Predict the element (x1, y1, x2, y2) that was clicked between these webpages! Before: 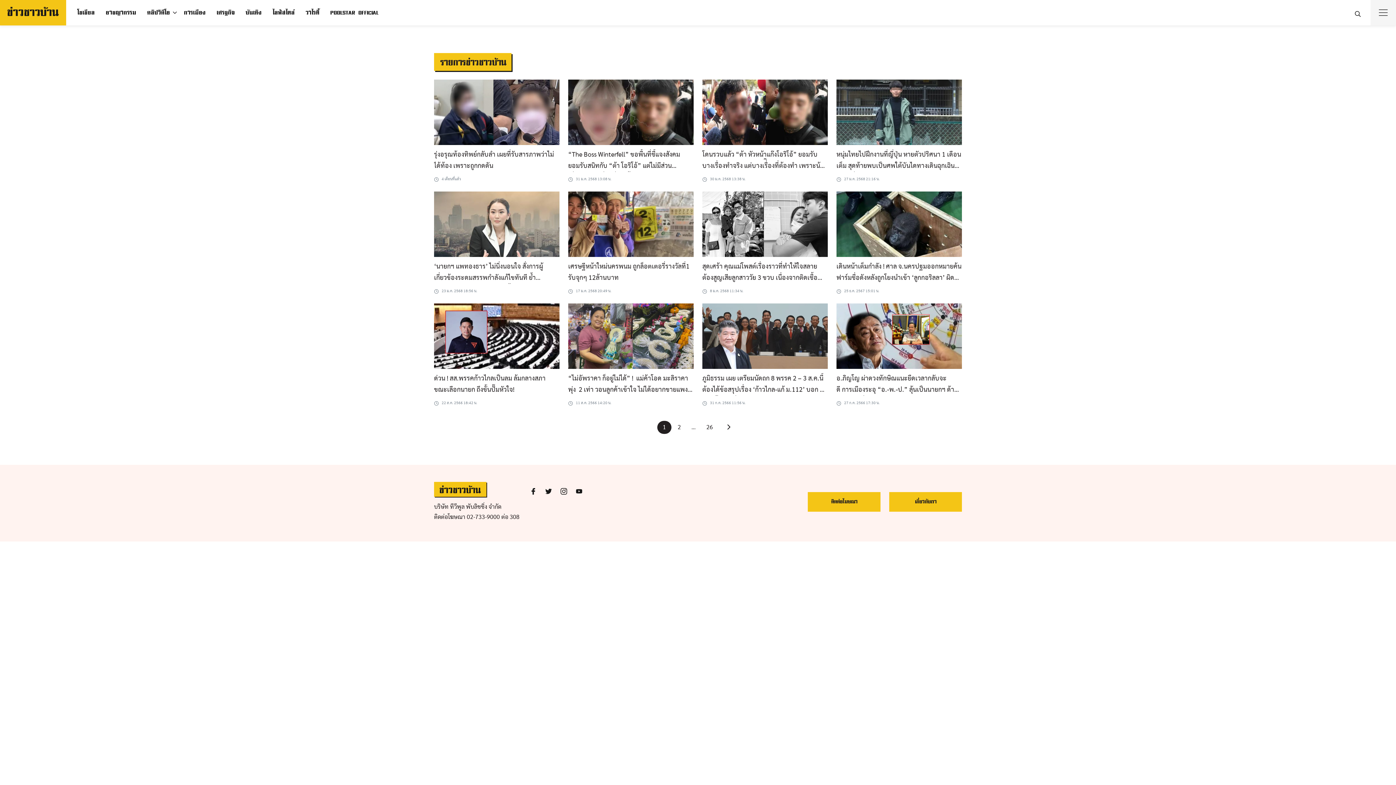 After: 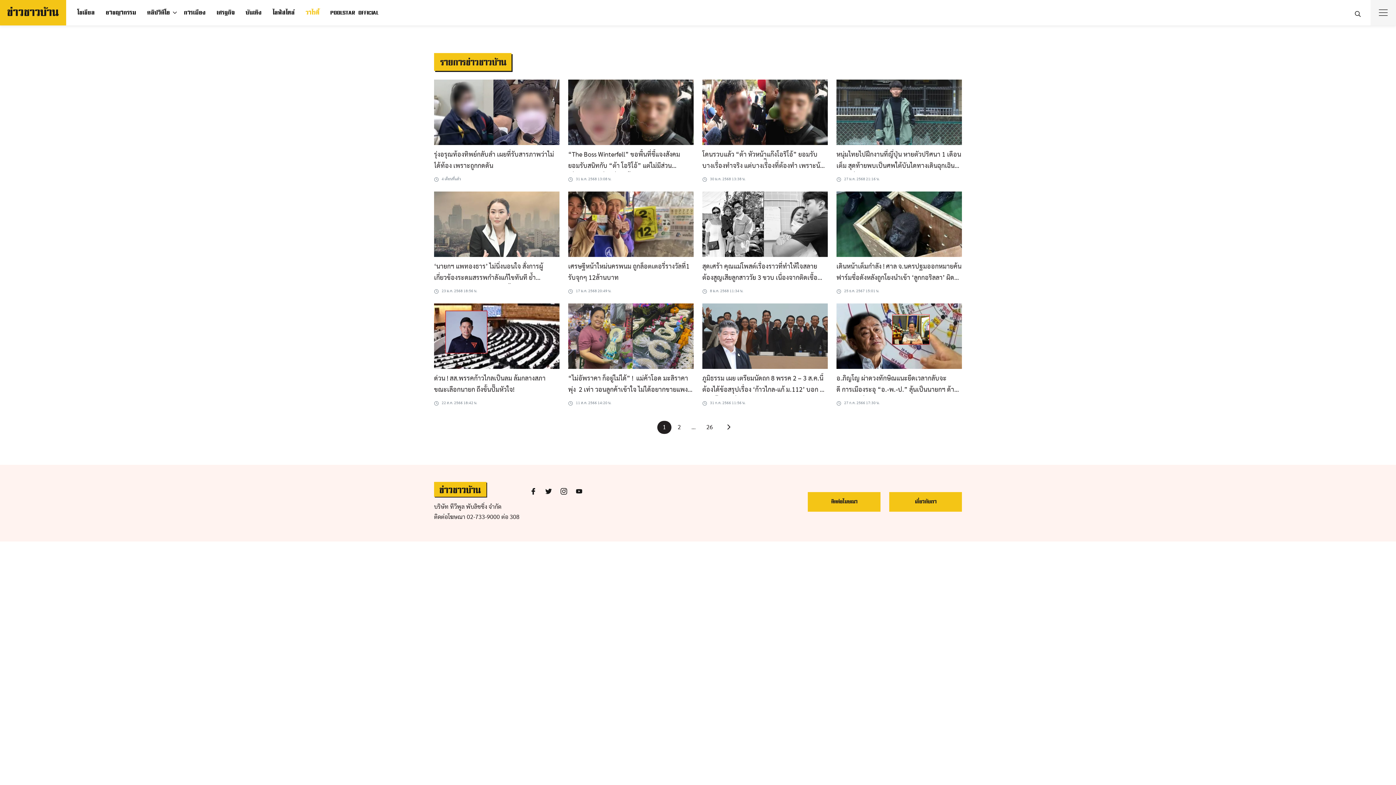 Action: bbox: (300, 7, 324, 17) label: วาไรตี้